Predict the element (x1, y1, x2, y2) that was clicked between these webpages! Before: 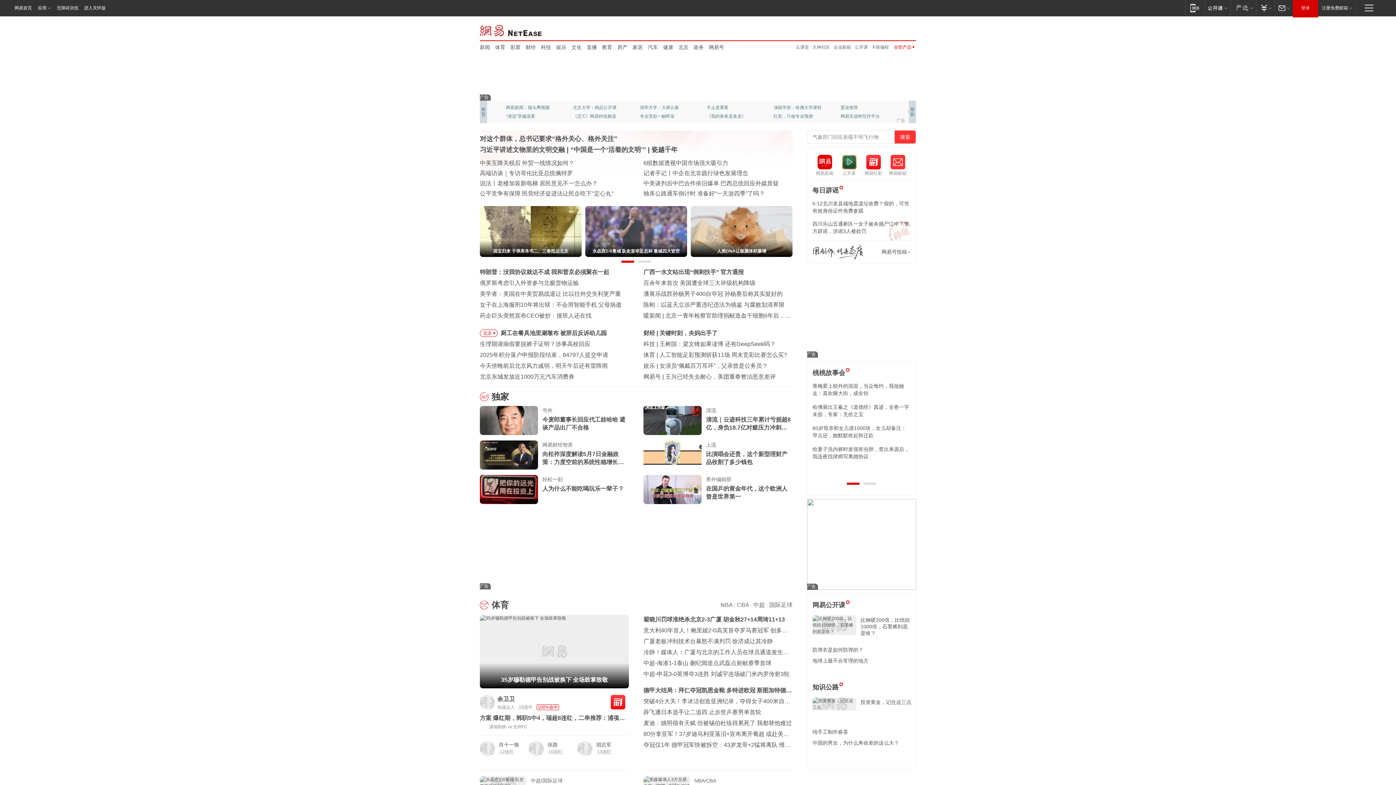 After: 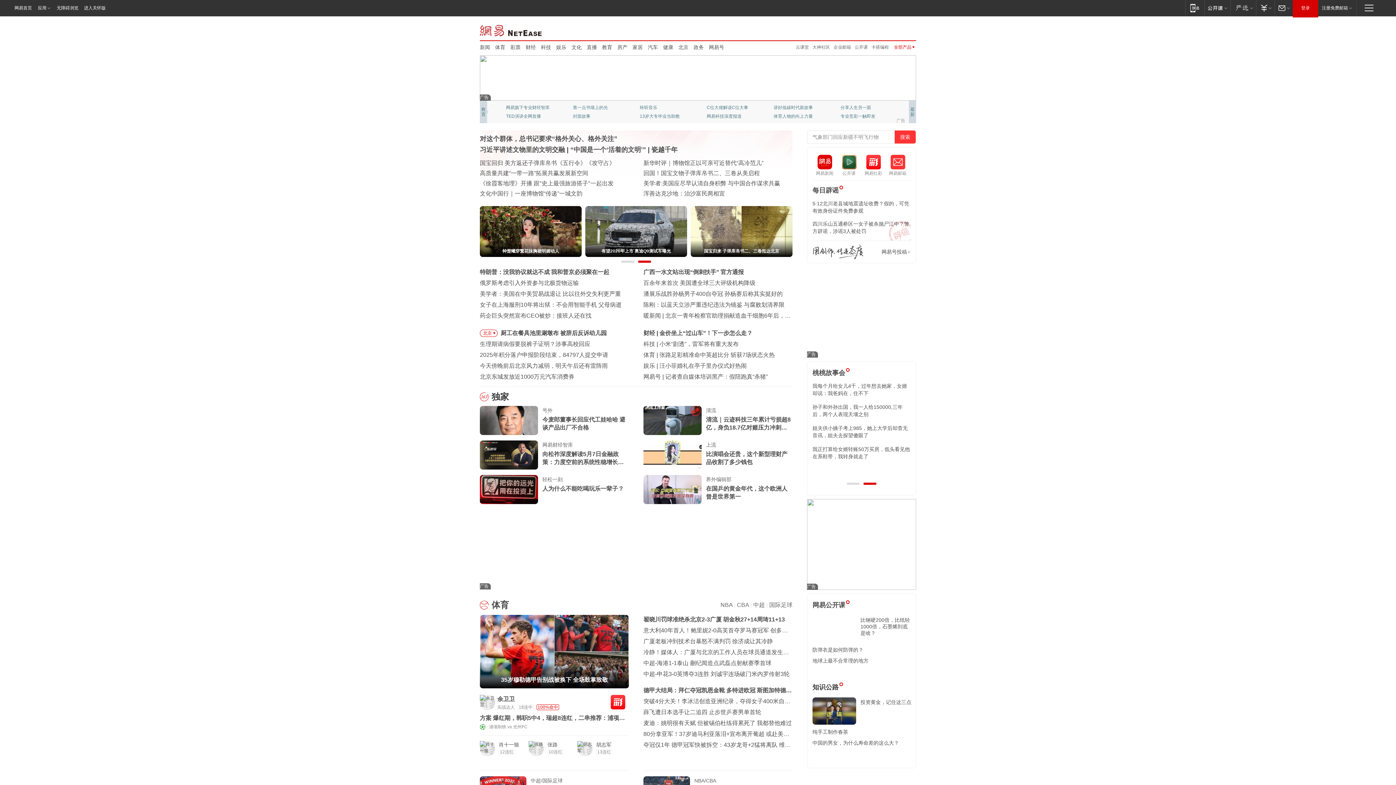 Action: bbox: (812, 615, 856, 642)